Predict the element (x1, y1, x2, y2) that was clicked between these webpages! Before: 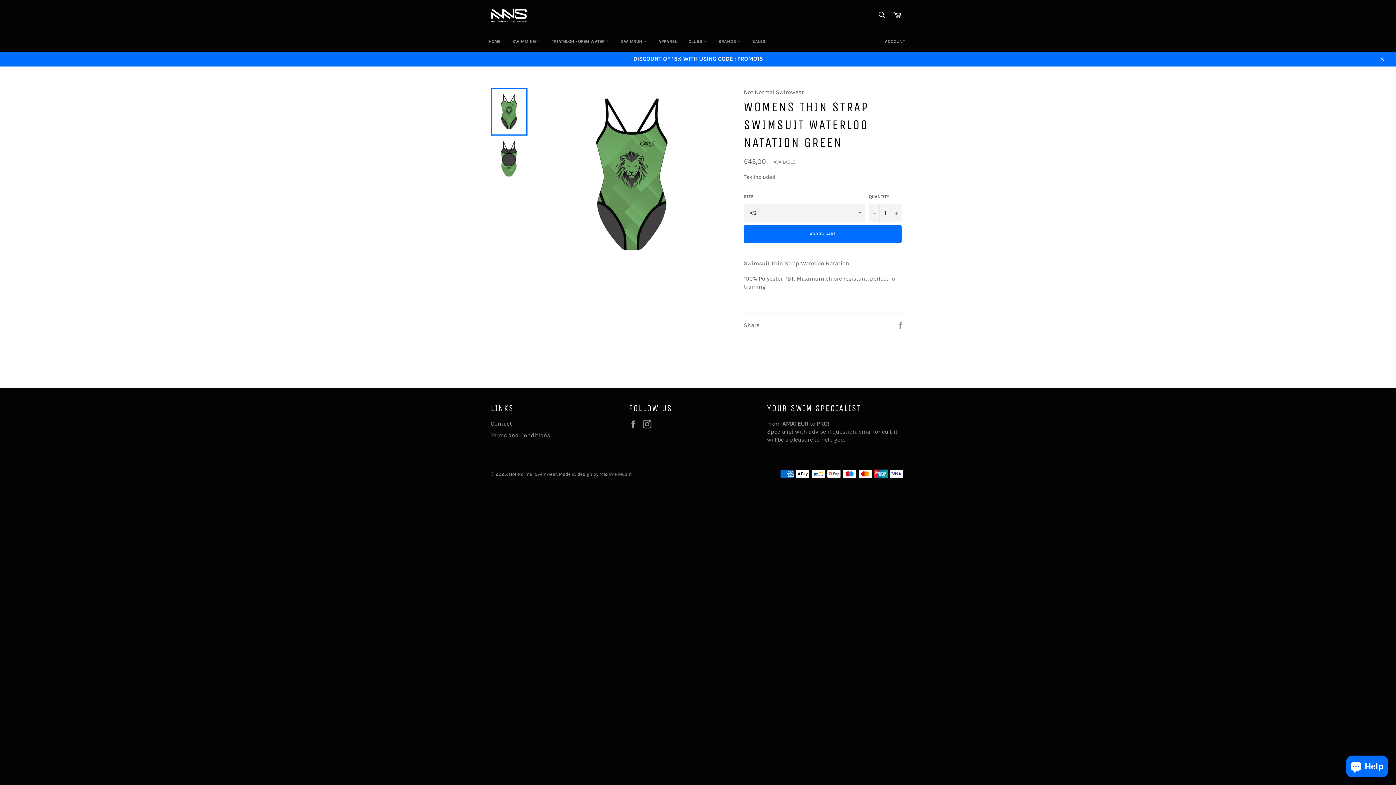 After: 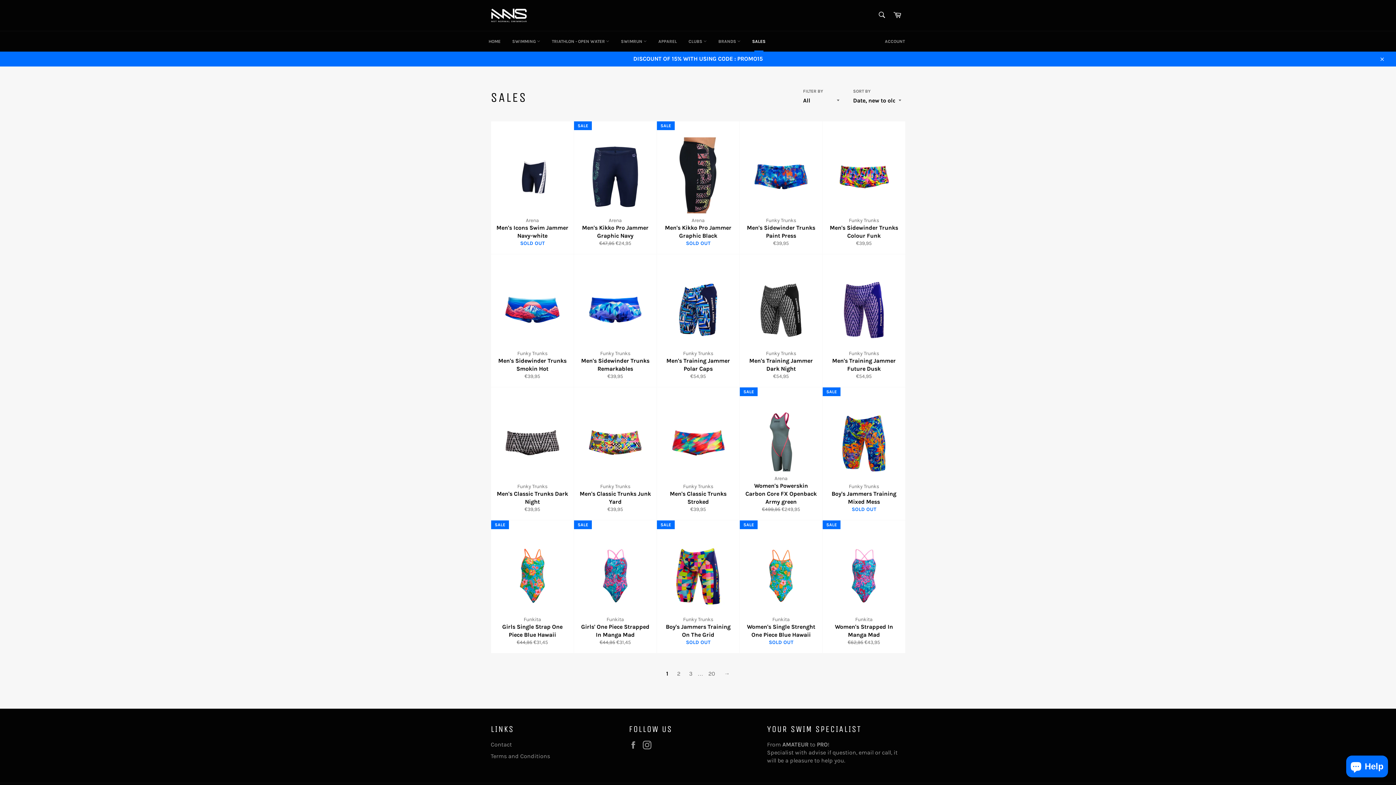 Action: bbox: (747, 31, 770, 51) label: SALES